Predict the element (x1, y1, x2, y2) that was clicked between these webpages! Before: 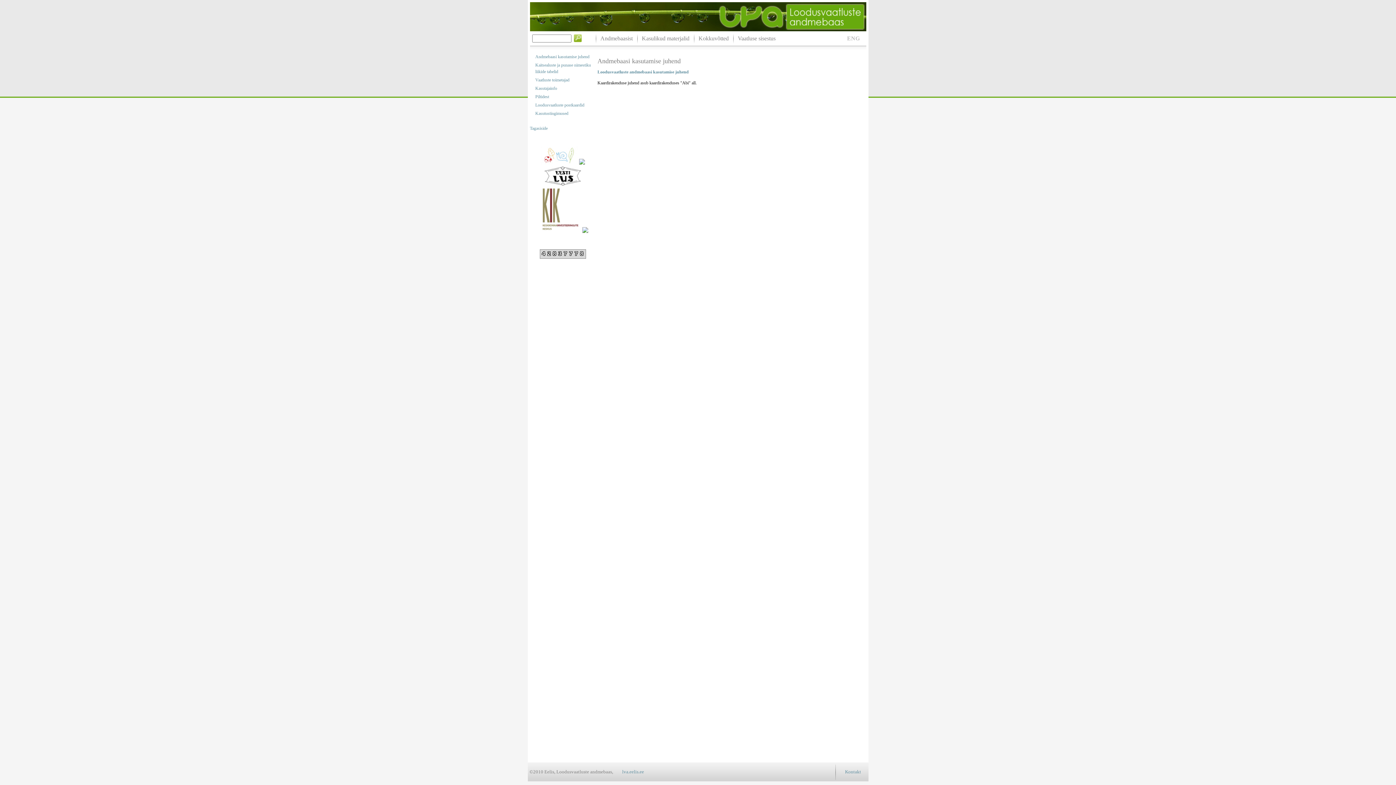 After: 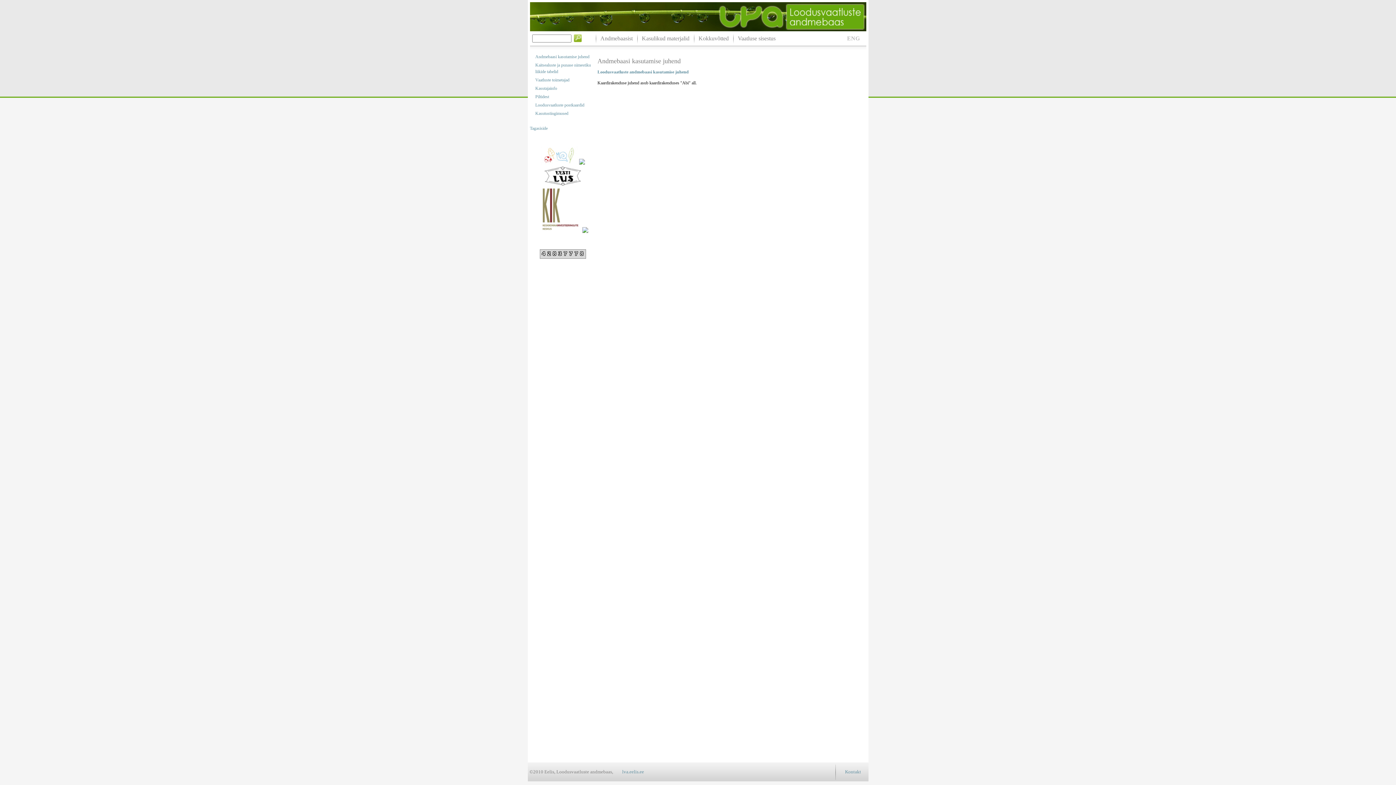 Action: bbox: (544, 181, 581, 186)